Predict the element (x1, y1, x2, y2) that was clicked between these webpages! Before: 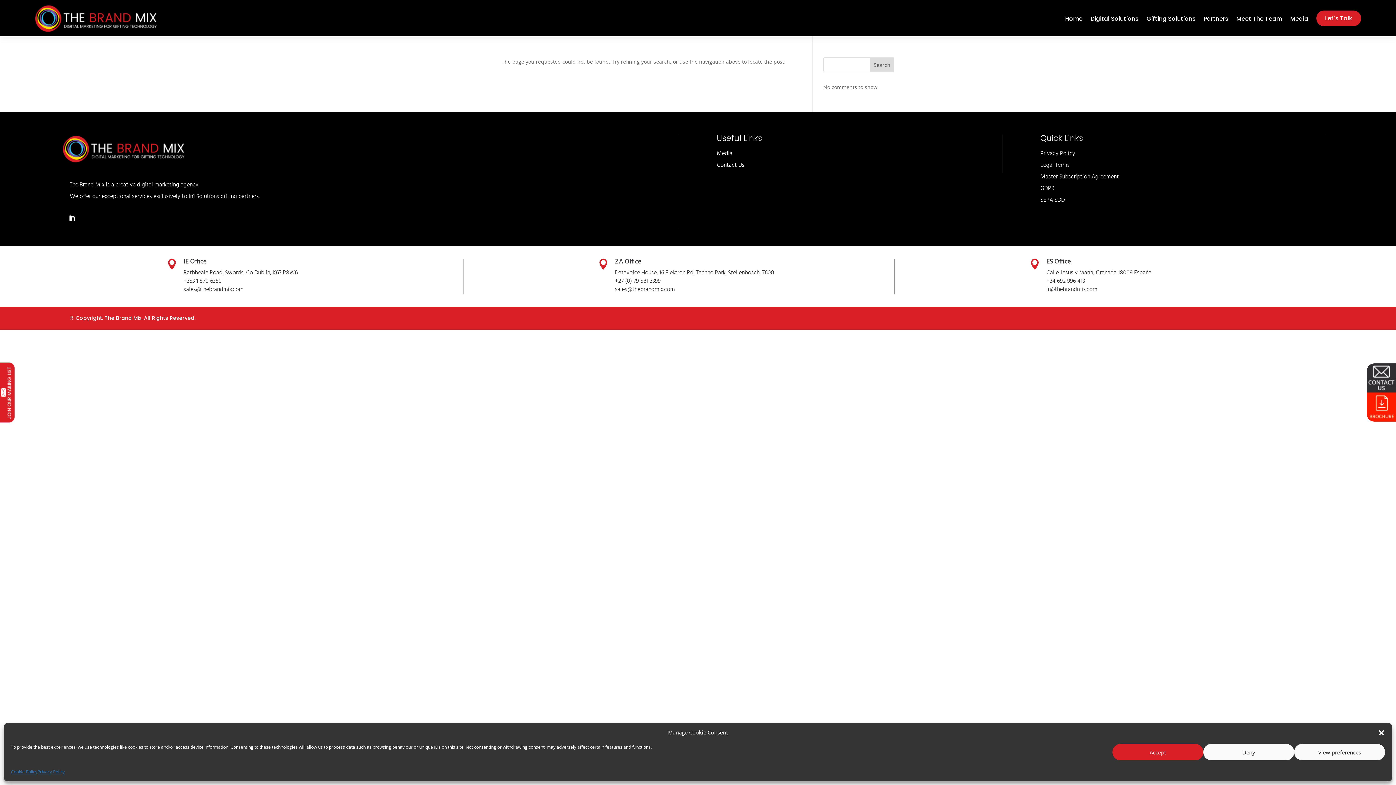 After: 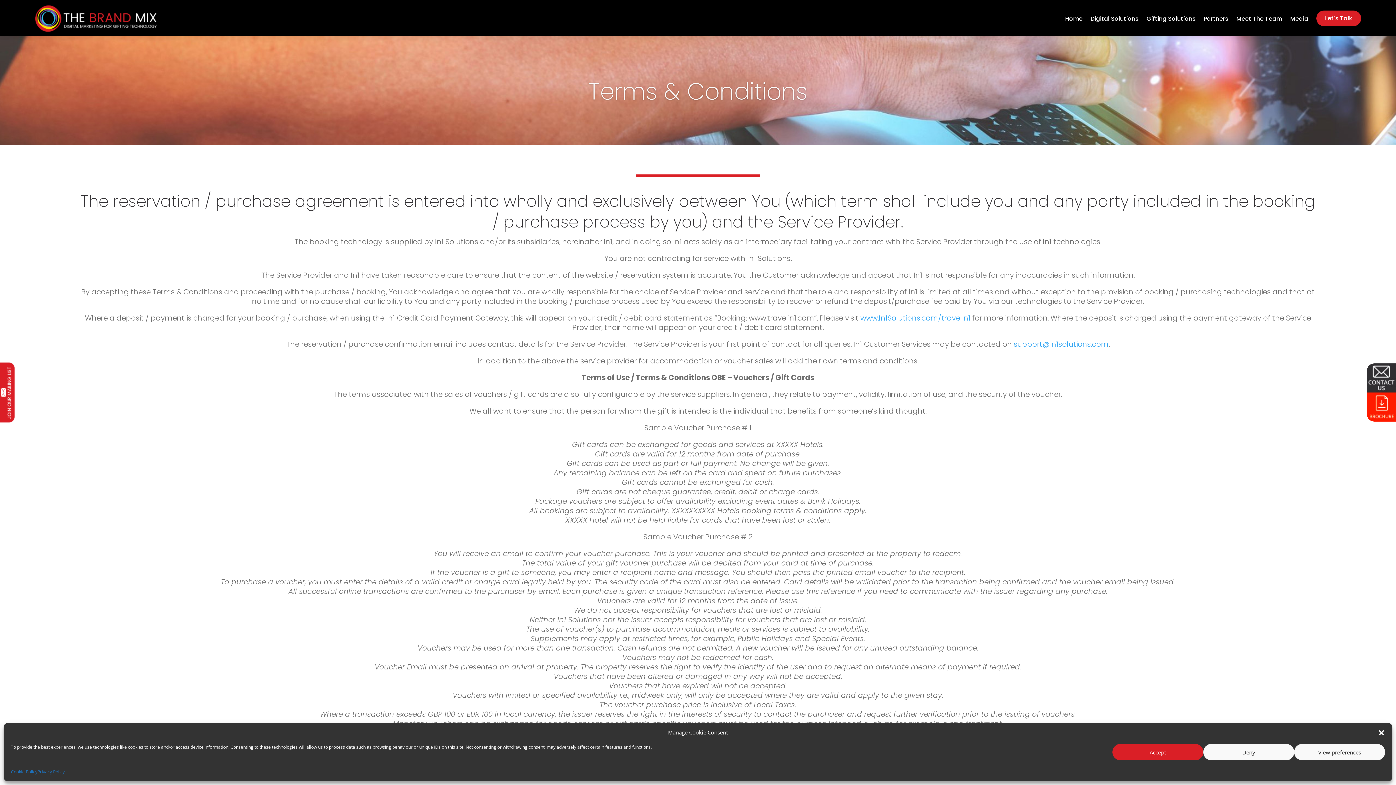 Action: bbox: (1040, 160, 1070, 170) label: Legal Terms